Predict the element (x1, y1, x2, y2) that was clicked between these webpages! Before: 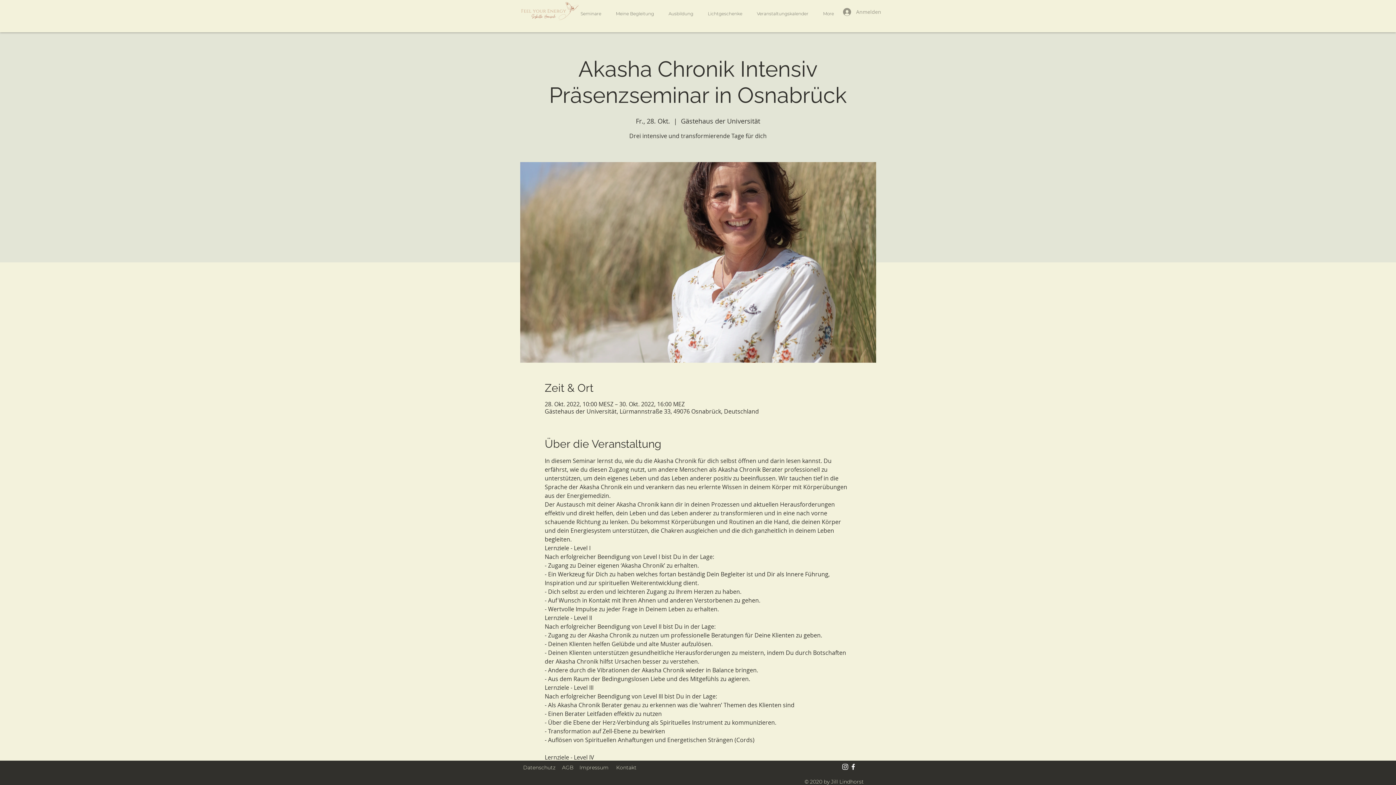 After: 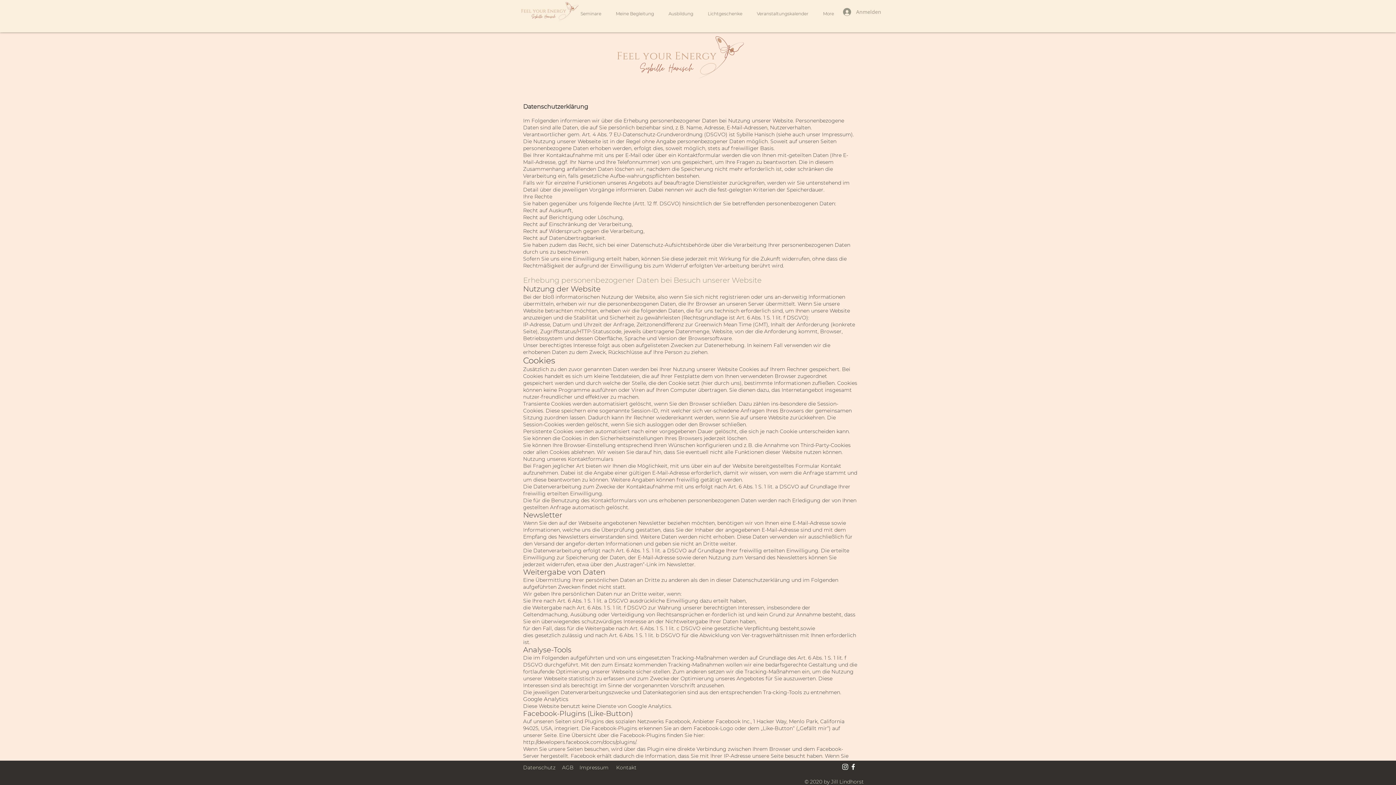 Action: label: Datenschutz bbox: (523, 764, 555, 771)